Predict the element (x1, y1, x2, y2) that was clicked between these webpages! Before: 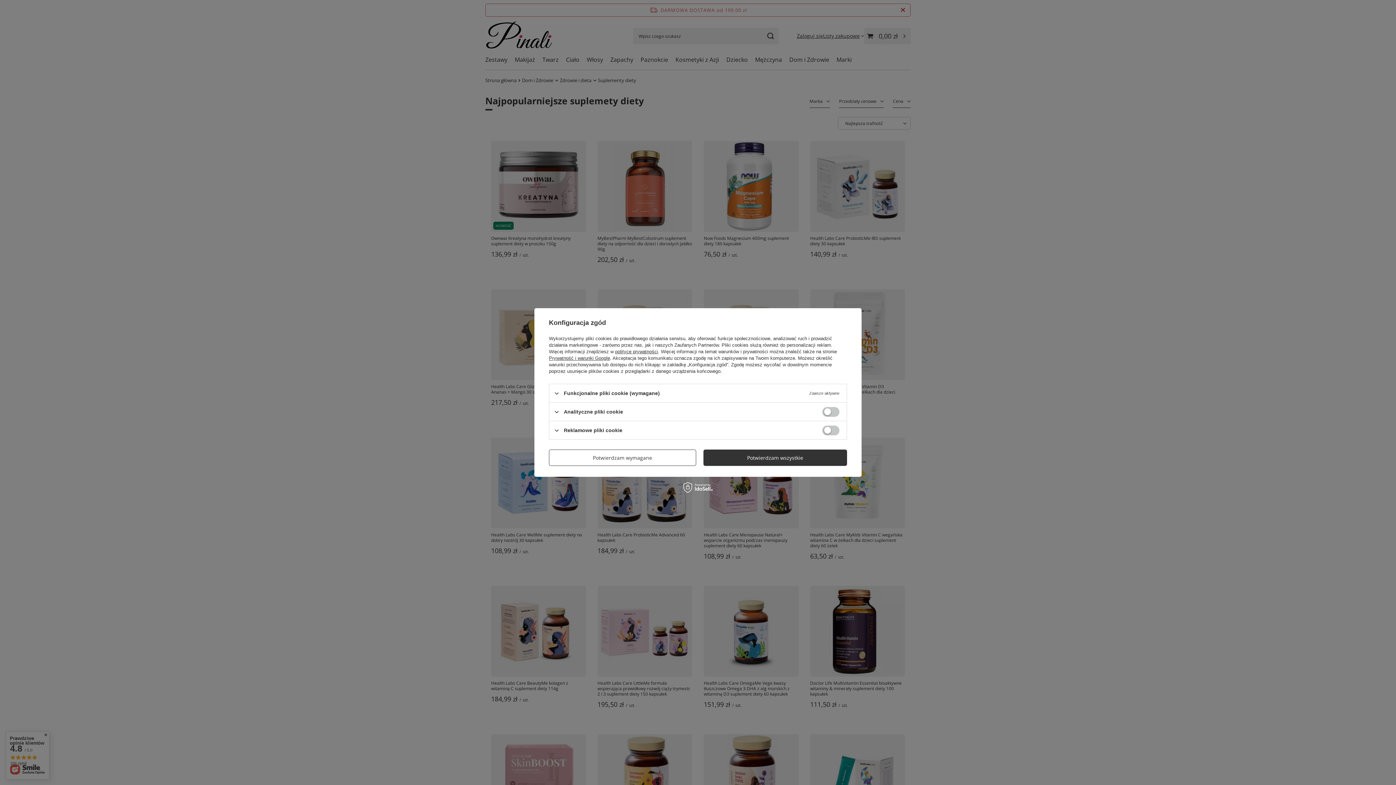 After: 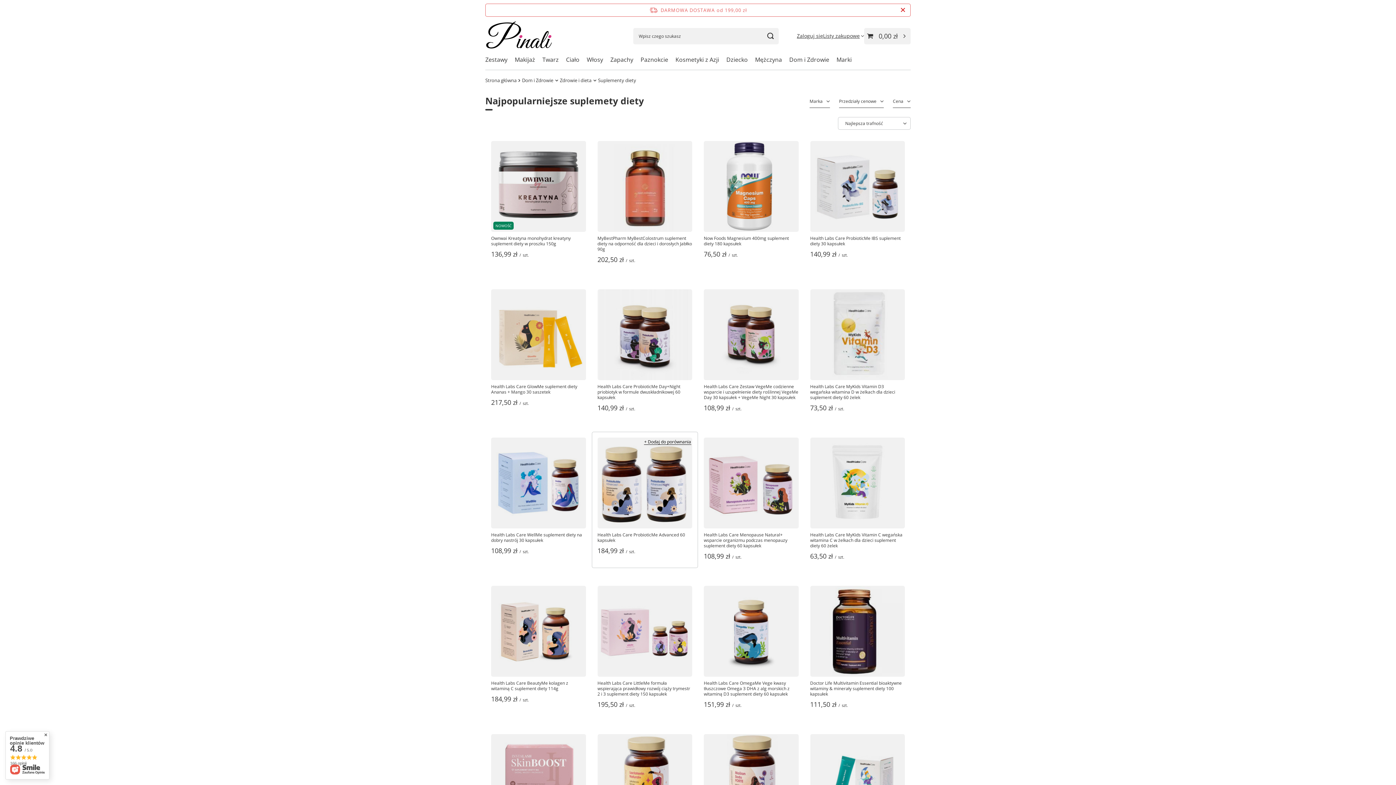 Action: label: Potwierdzam wymagane bbox: (549, 449, 696, 466)